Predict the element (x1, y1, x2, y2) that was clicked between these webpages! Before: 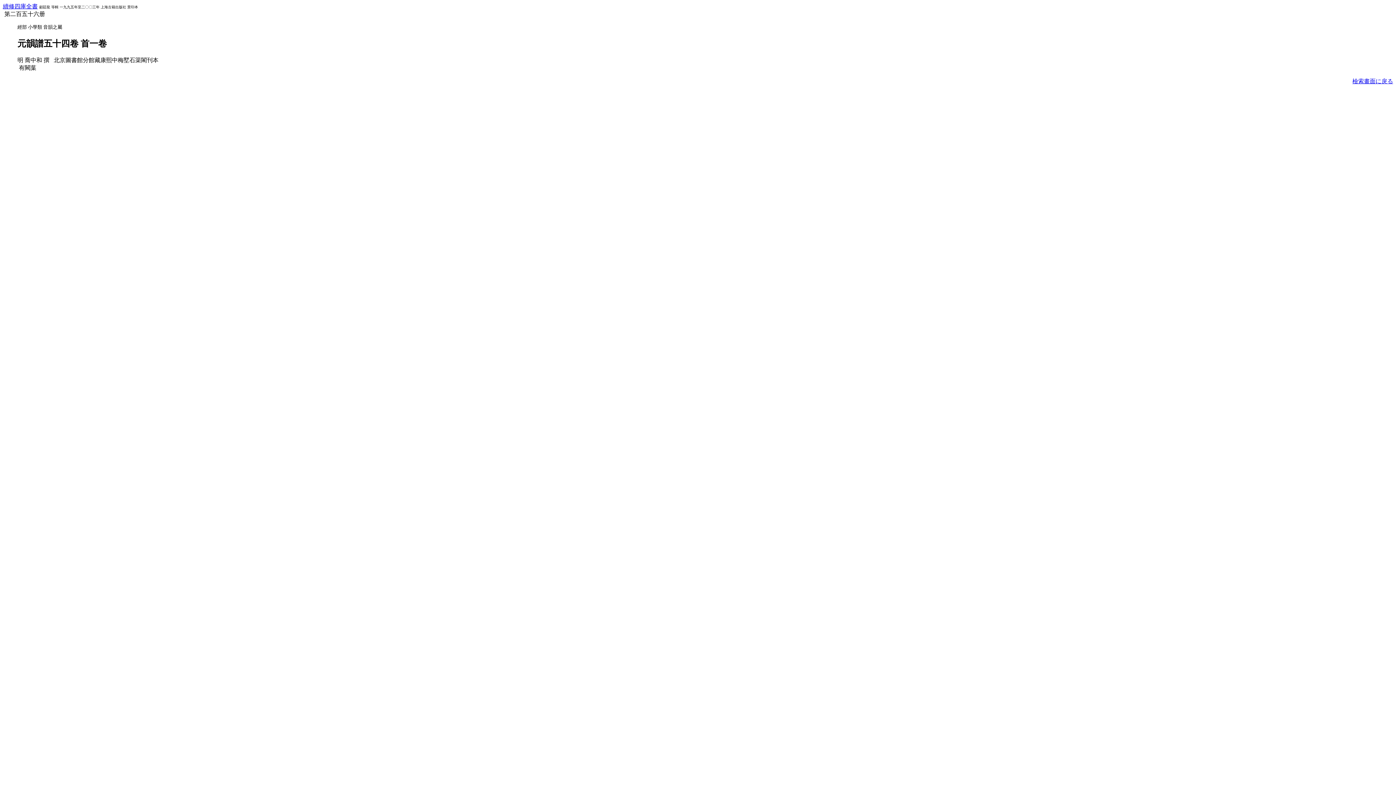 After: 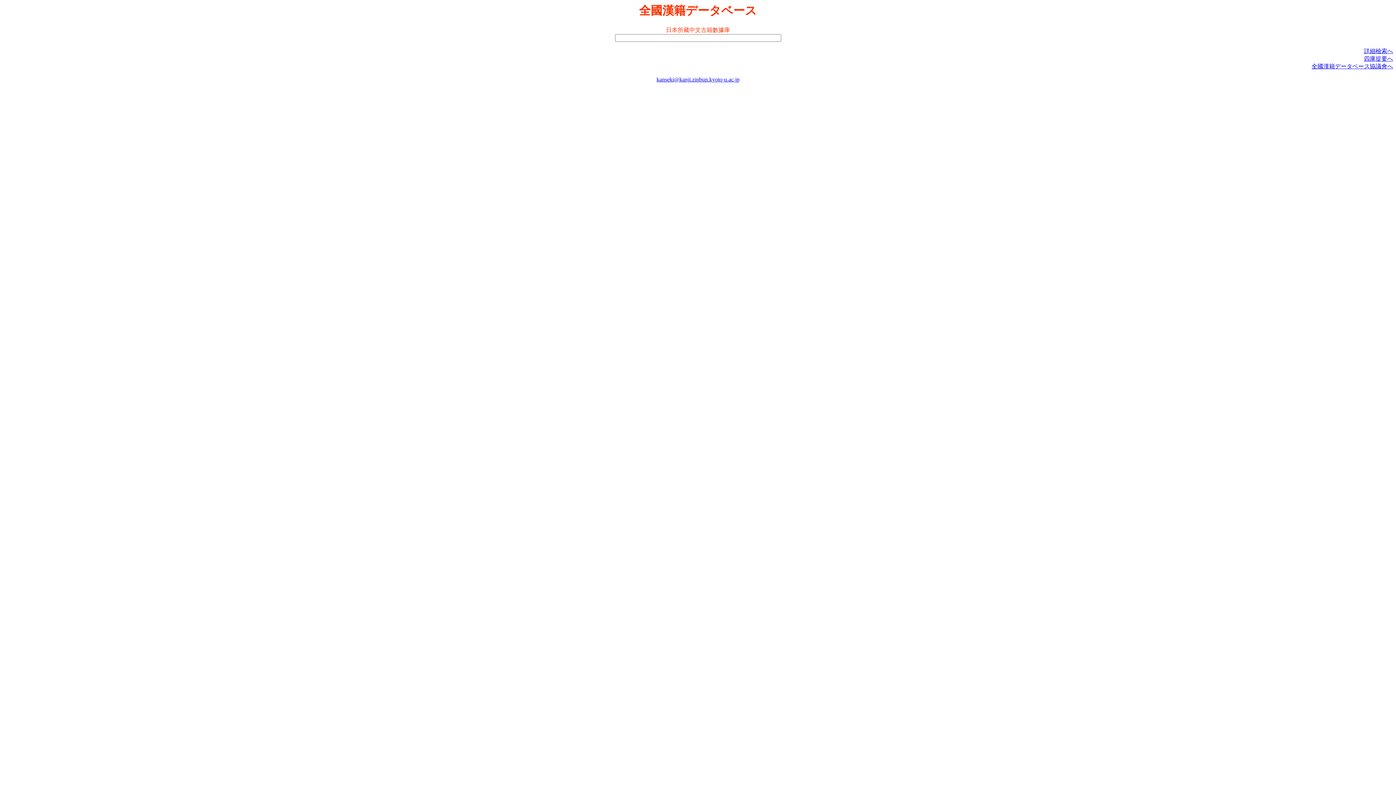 Action: label: 檢索畫面に戾る bbox: (1352, 78, 1393, 84)